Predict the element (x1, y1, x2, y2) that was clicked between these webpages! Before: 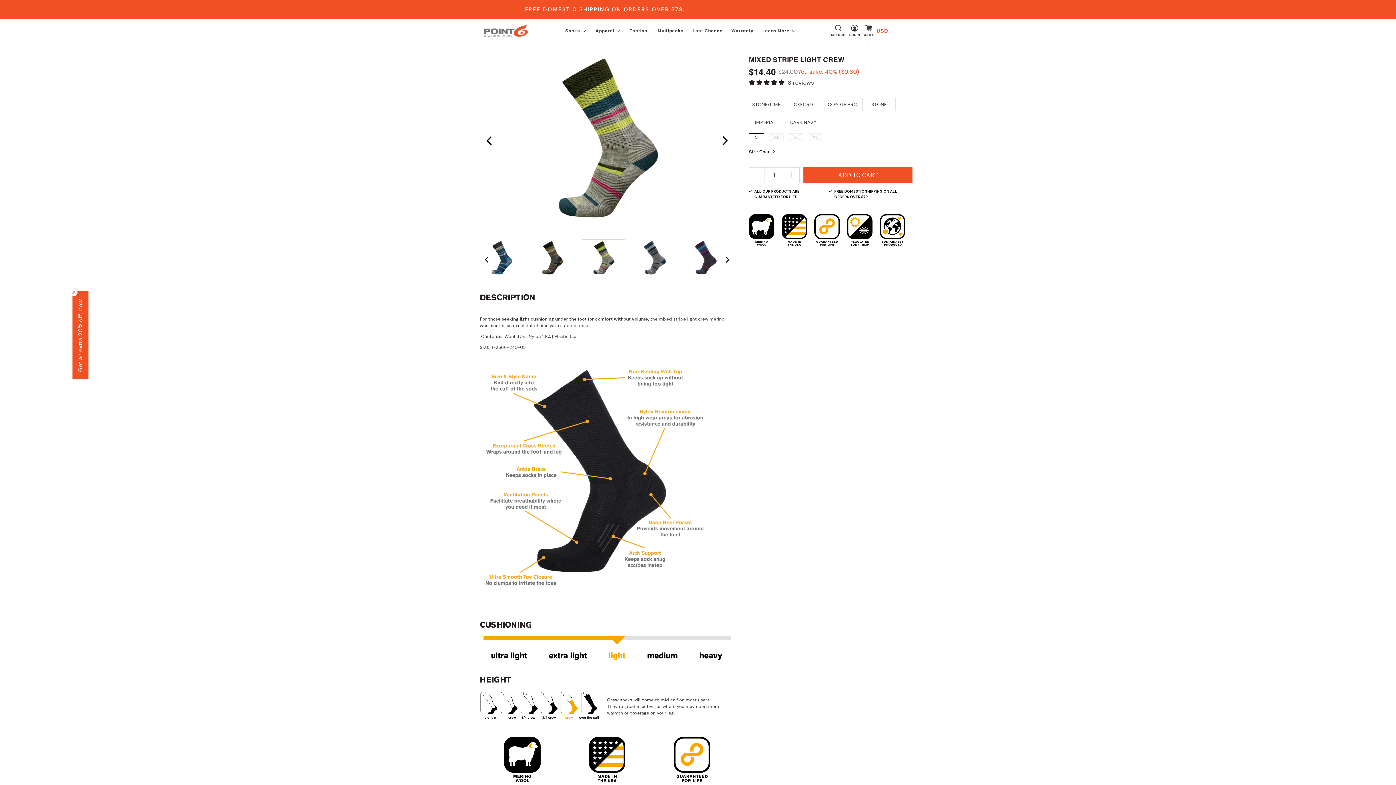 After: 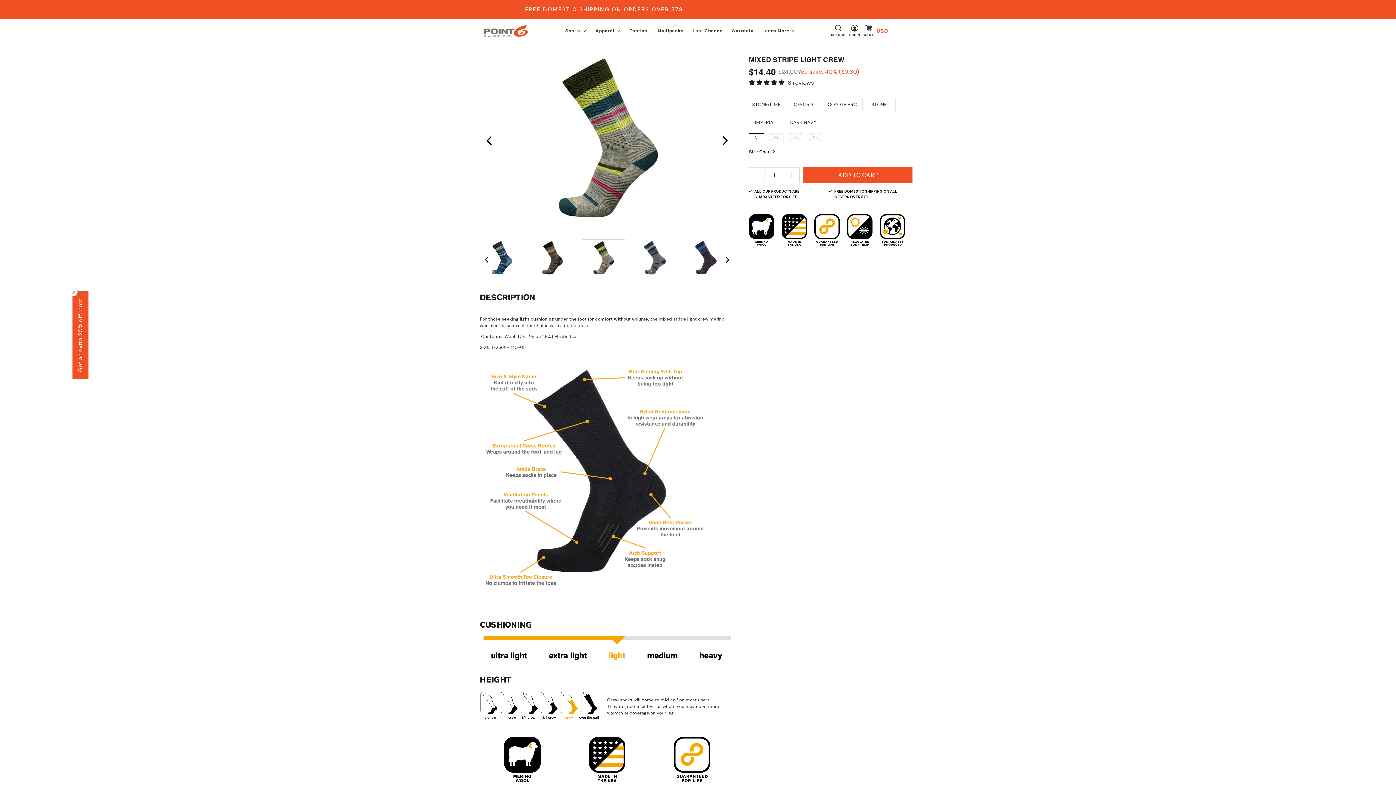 Action: bbox: (697, 475, 725, 481) label: Salepify App